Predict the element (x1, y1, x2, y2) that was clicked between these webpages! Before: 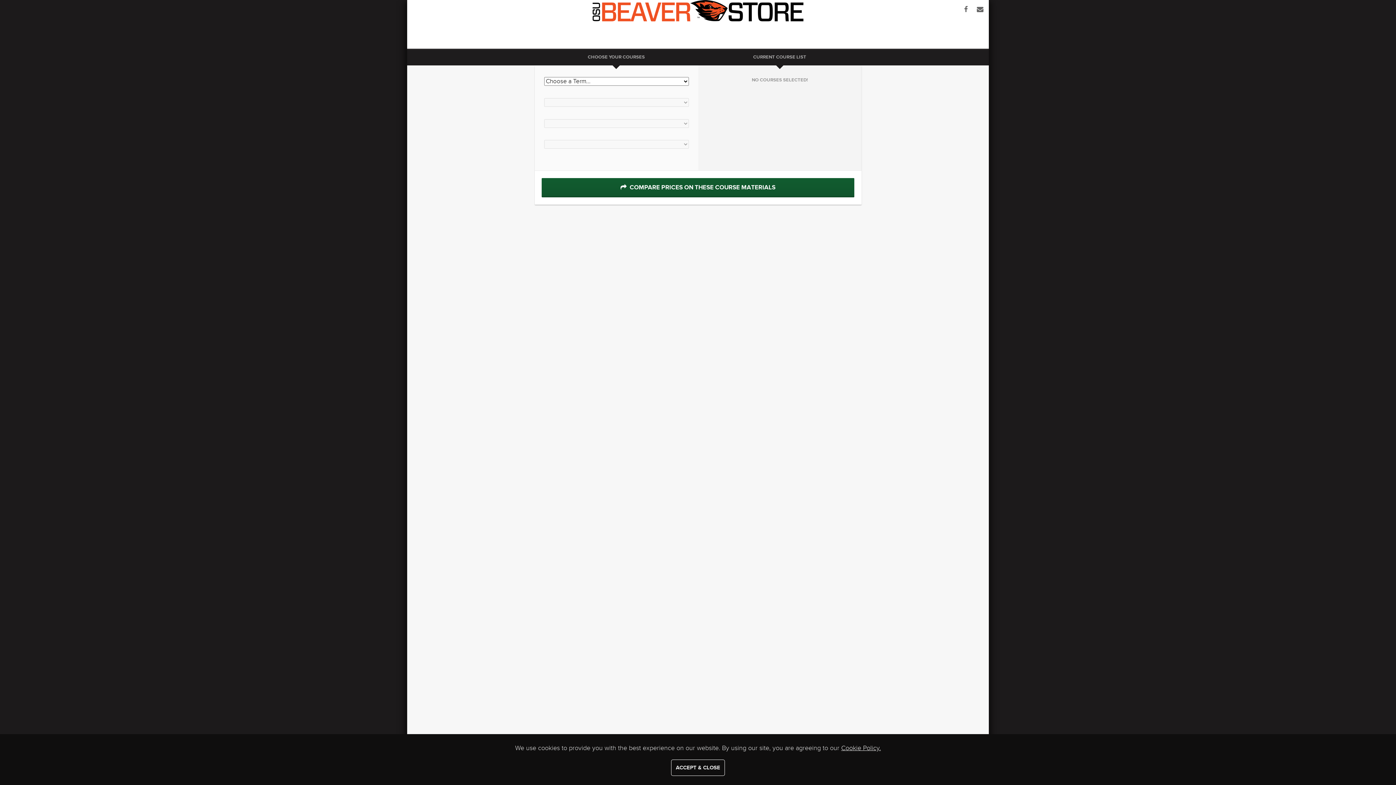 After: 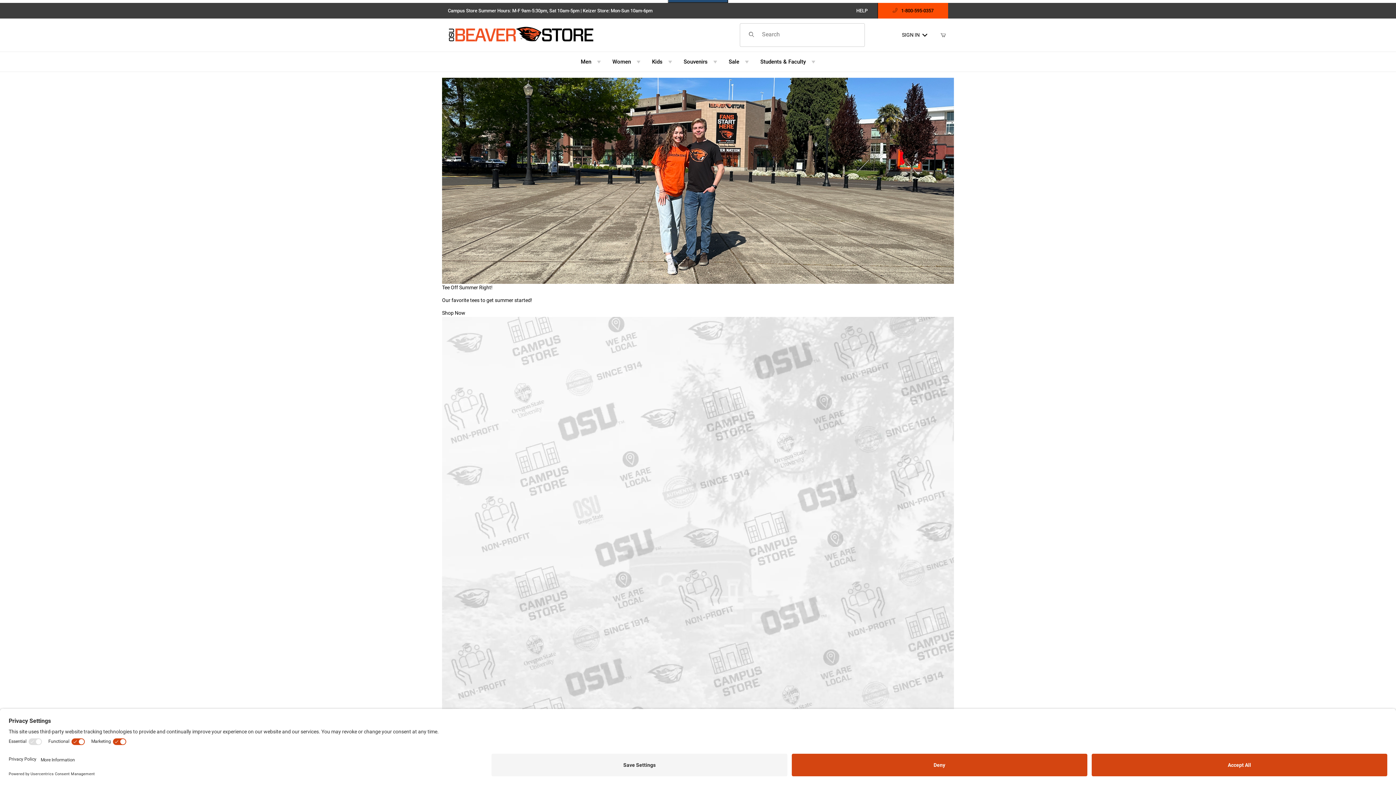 Action: bbox: (407, 0, 989, 48)